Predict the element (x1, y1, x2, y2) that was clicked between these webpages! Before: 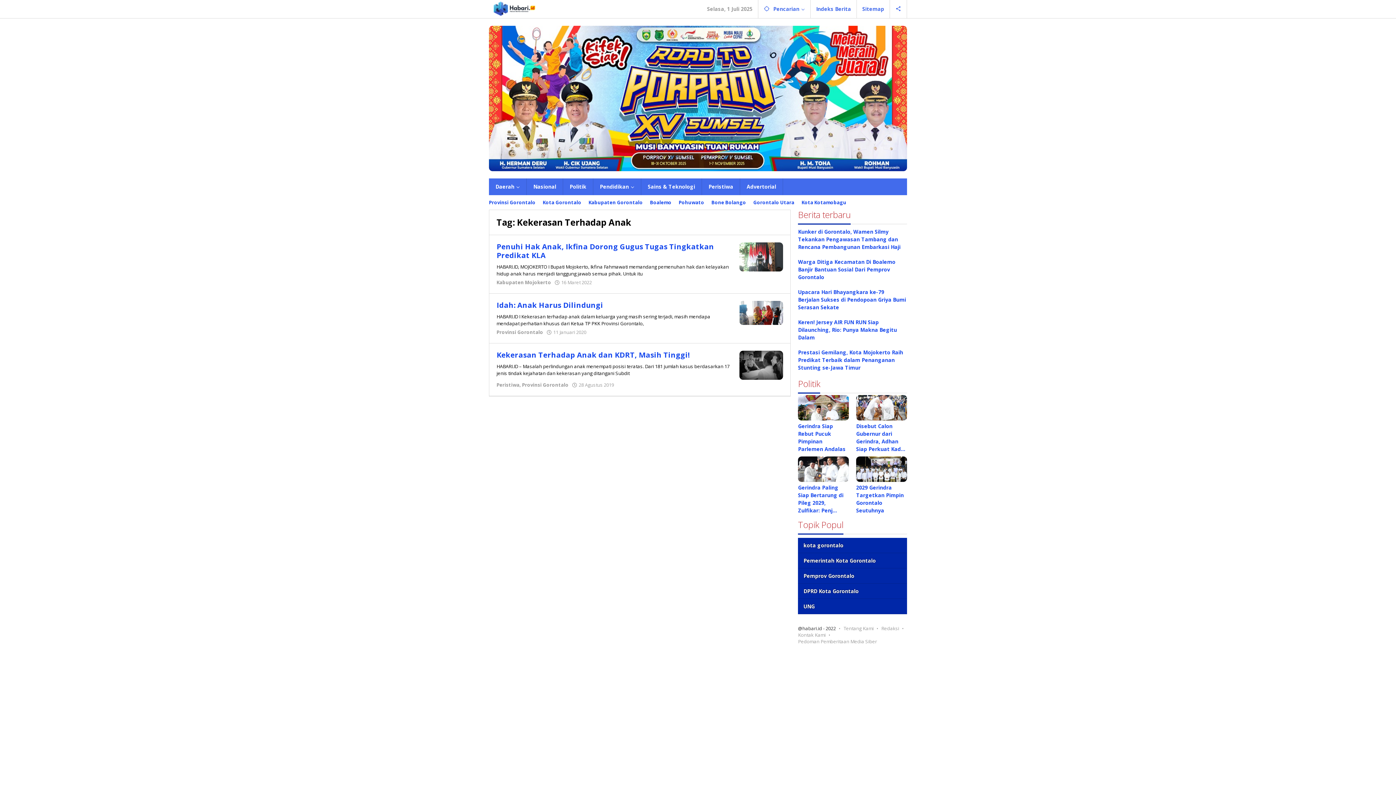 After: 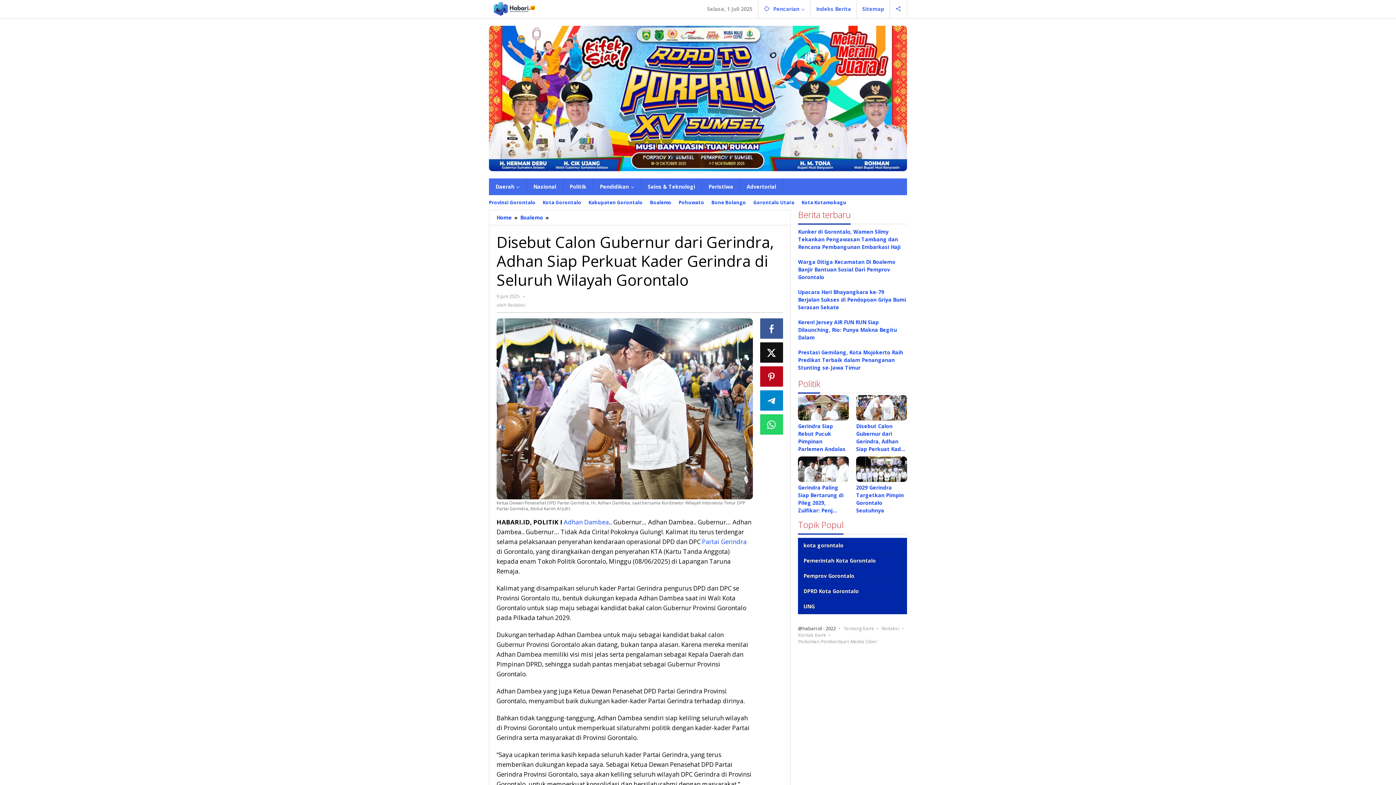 Action: bbox: (856, 395, 907, 420)